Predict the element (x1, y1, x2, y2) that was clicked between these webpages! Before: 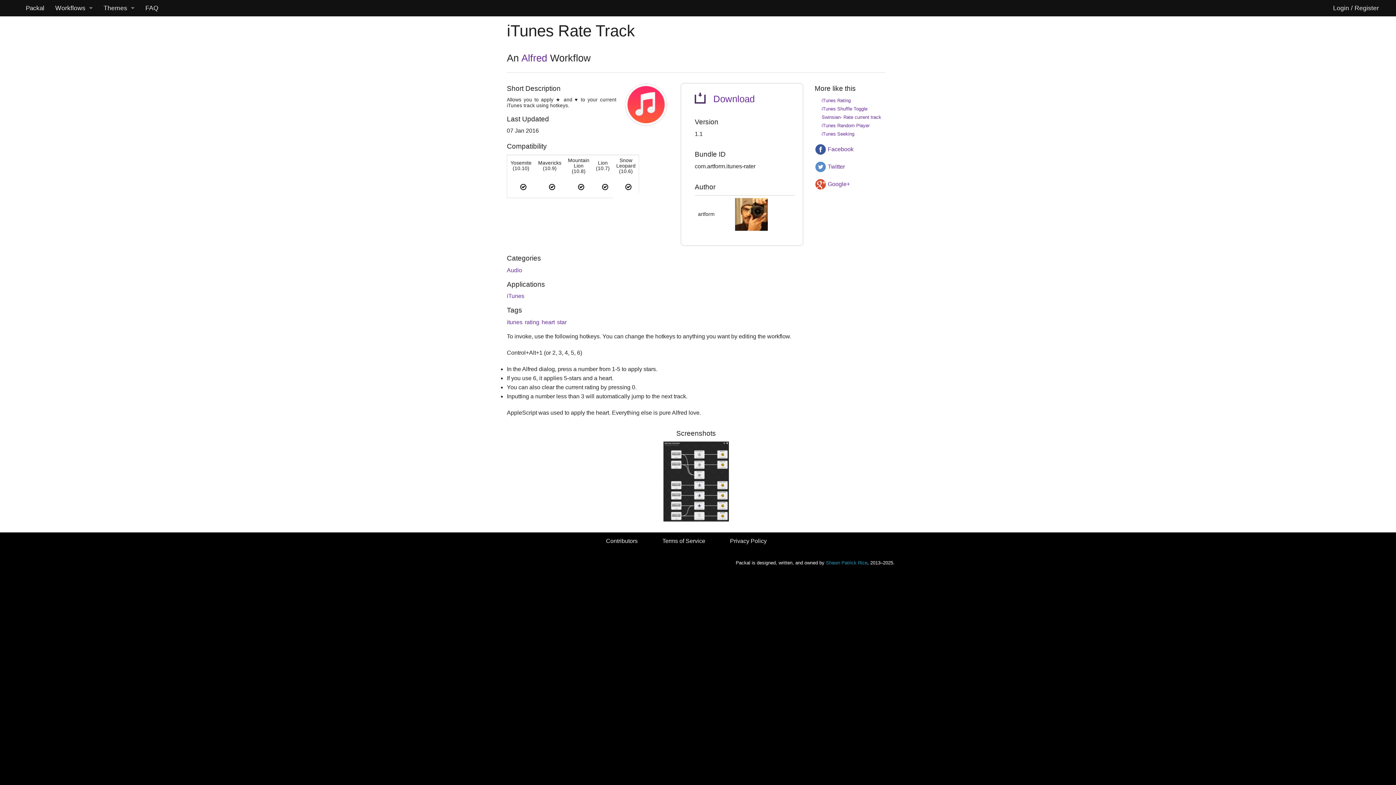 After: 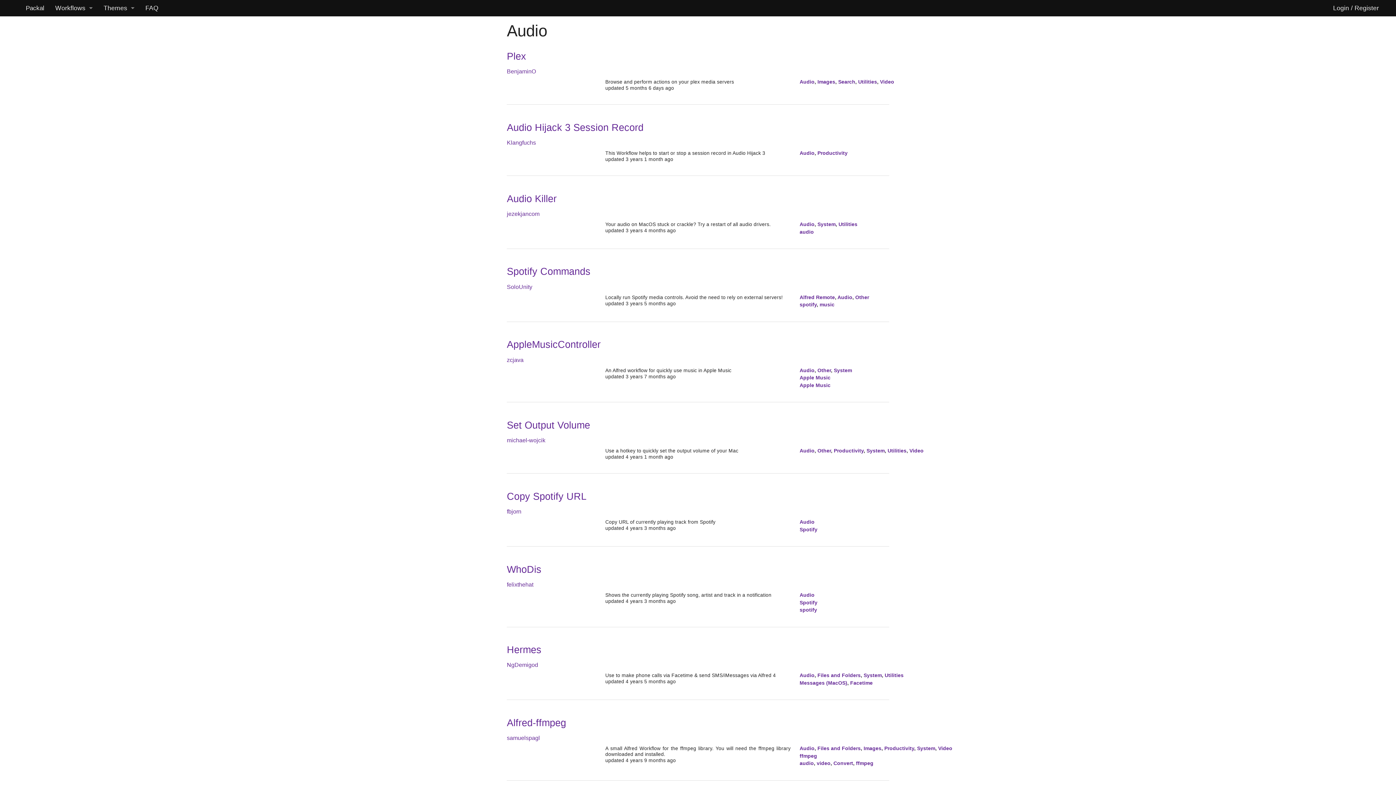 Action: label: Audio bbox: (506, 267, 522, 273)